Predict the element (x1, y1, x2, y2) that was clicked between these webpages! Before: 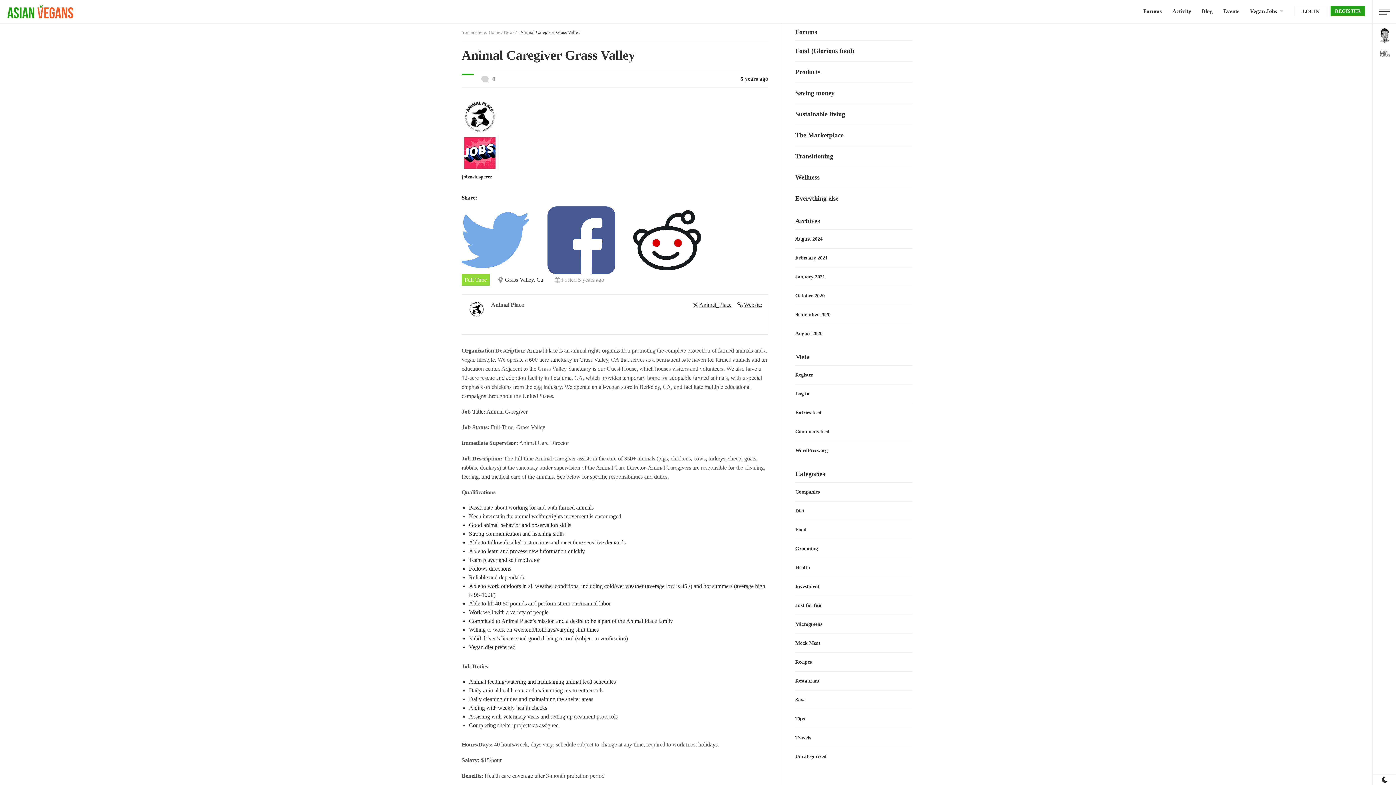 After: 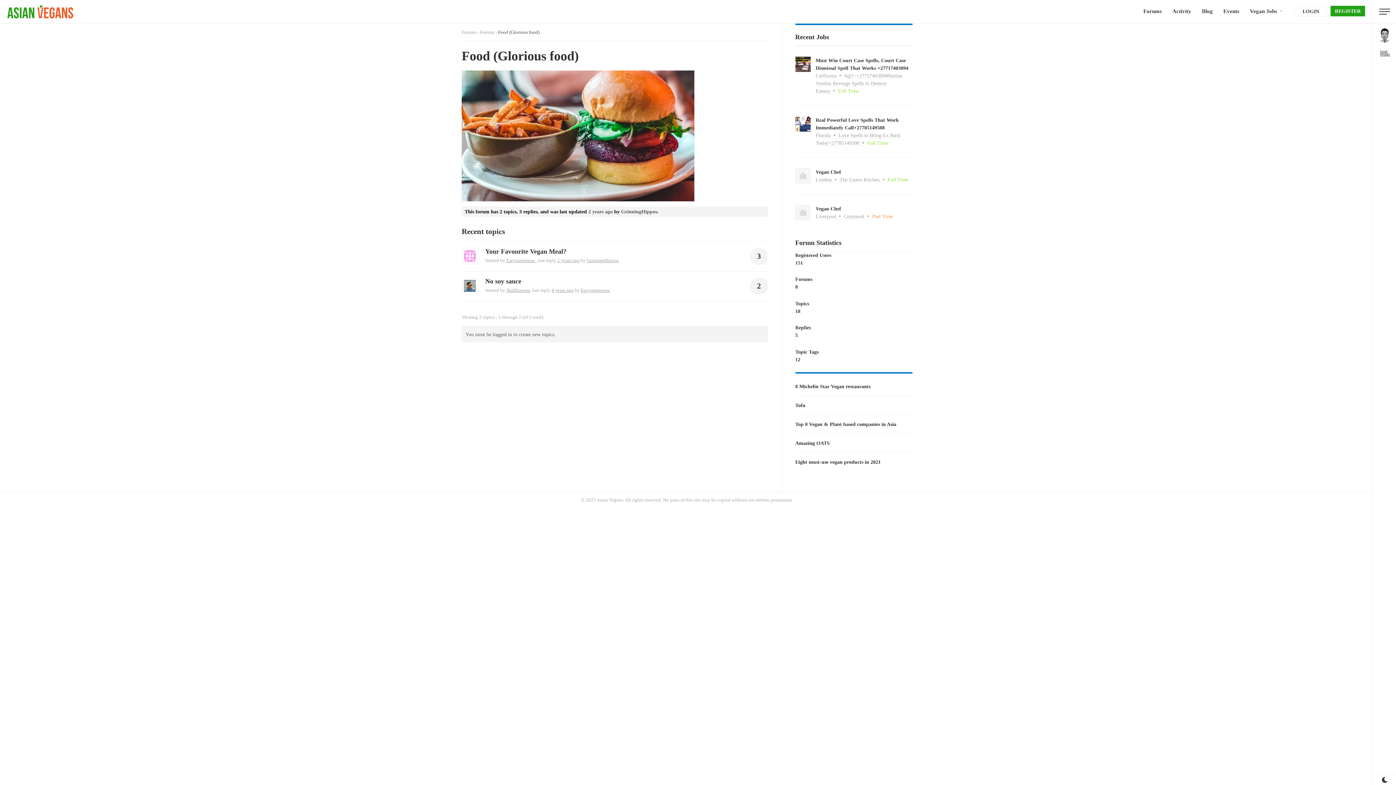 Action: bbox: (795, 47, 854, 54) label: Food (Glorious food)